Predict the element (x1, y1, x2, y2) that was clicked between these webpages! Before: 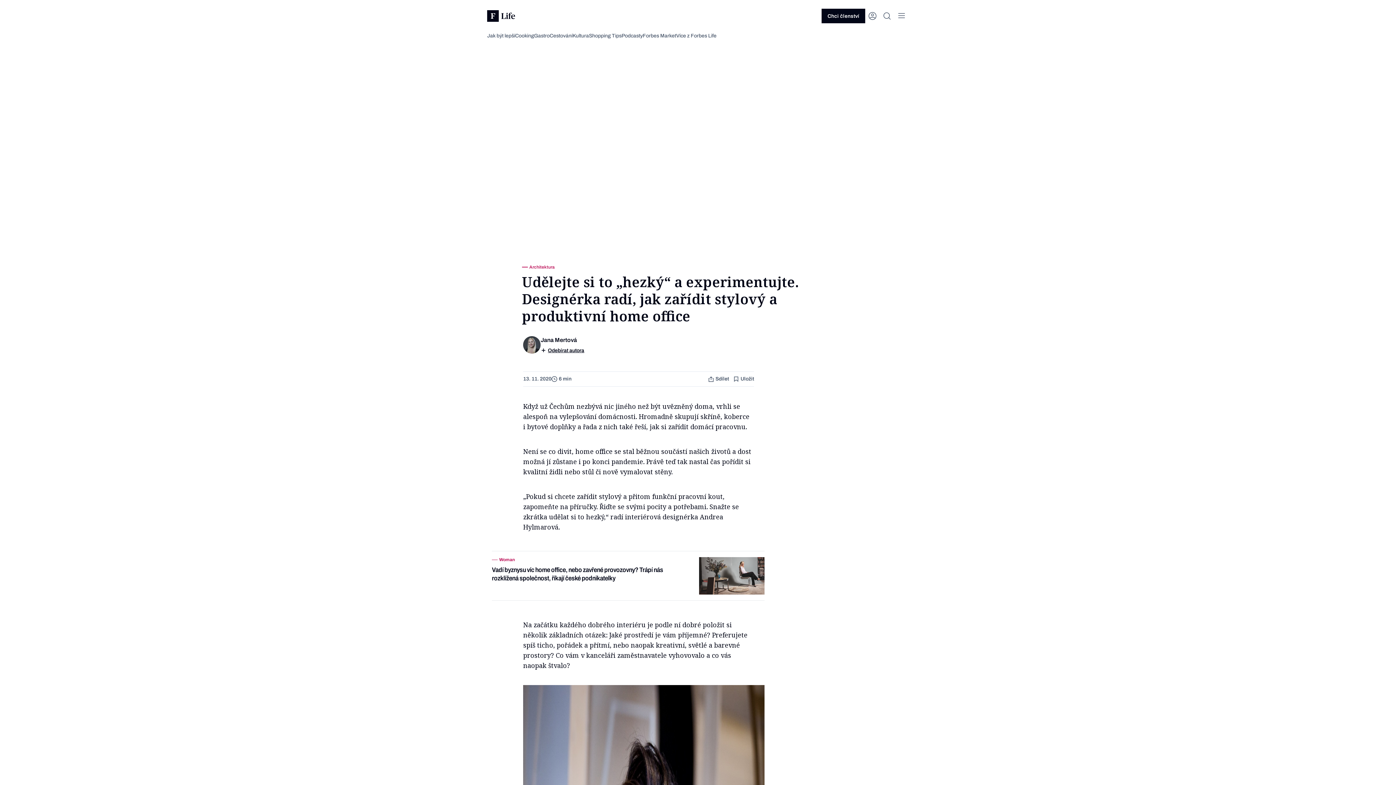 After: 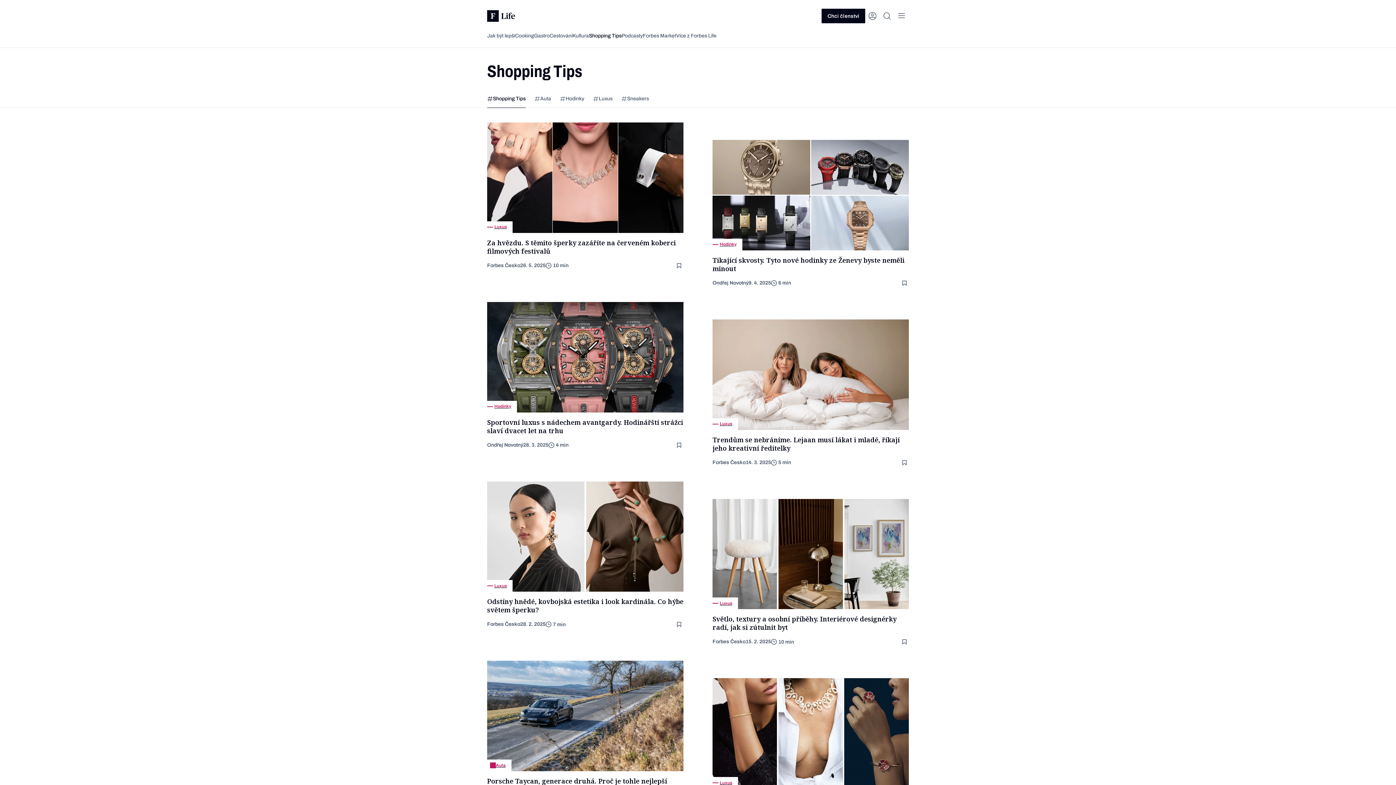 Action: label: Shopping Tips bbox: (589, 32, 621, 39)